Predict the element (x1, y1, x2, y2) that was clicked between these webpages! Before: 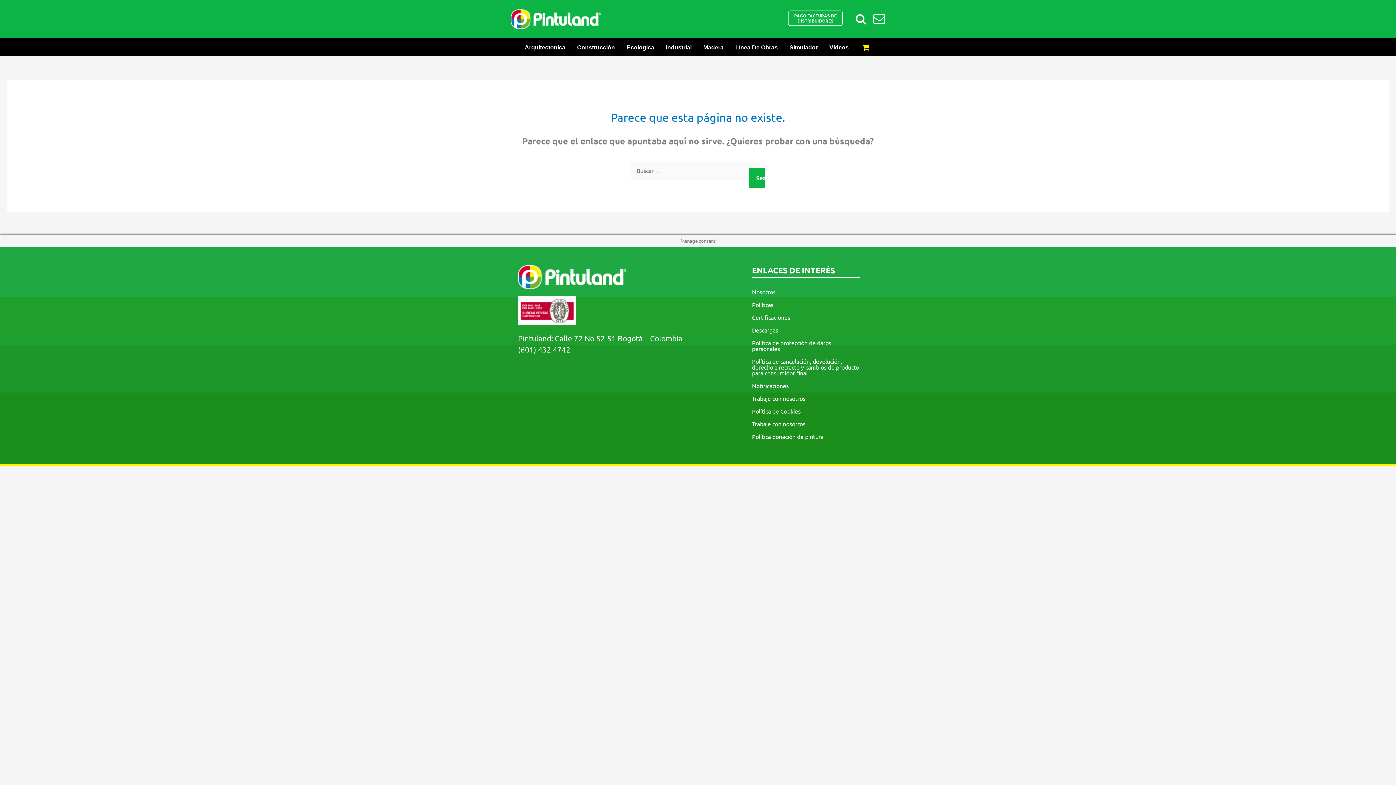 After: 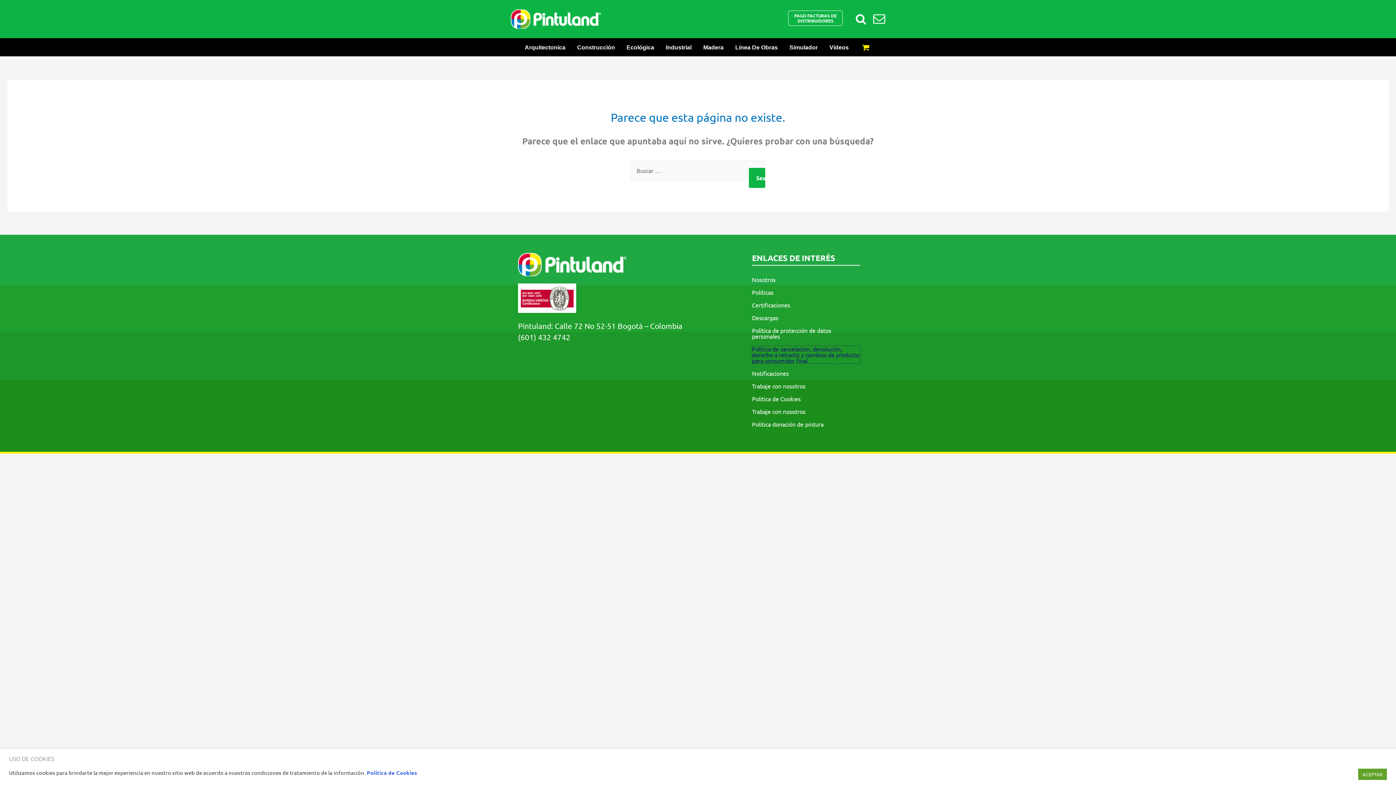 Action: label: Política de cancelación, devolución, derecho a retracto y cambios de producto para consumidor final. bbox: (752, 358, 860, 375)